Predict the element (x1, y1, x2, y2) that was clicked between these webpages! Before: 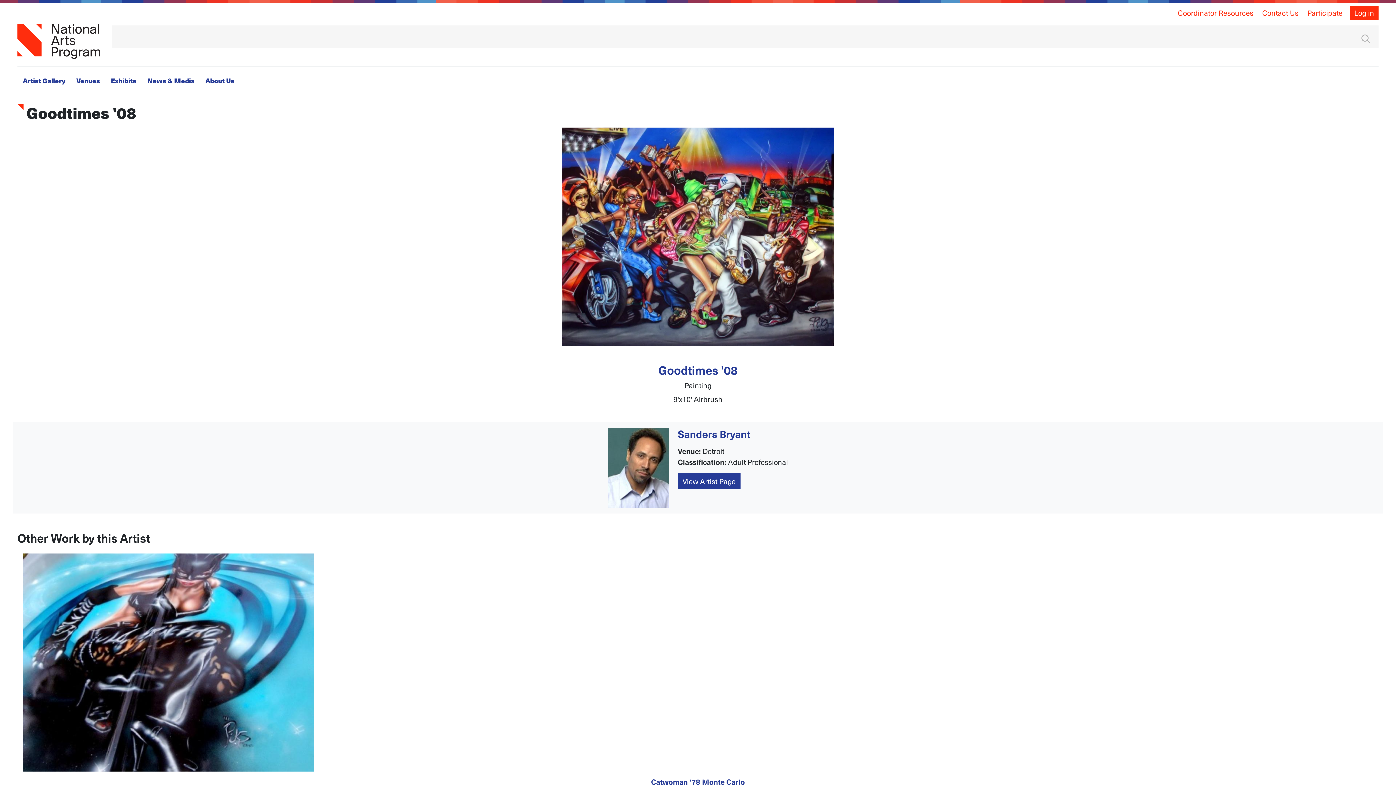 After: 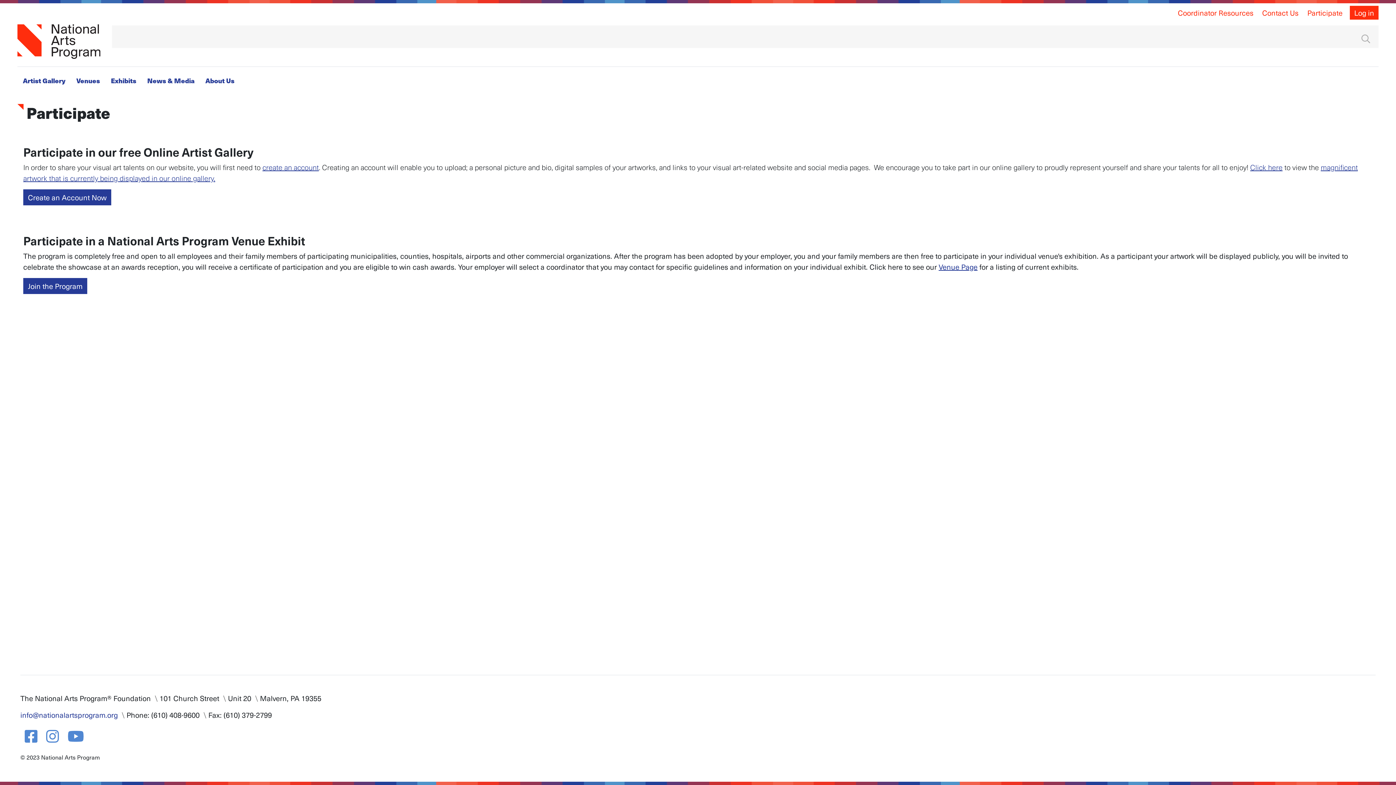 Action: bbox: (1303, 5, 1347, 19) label: Participate